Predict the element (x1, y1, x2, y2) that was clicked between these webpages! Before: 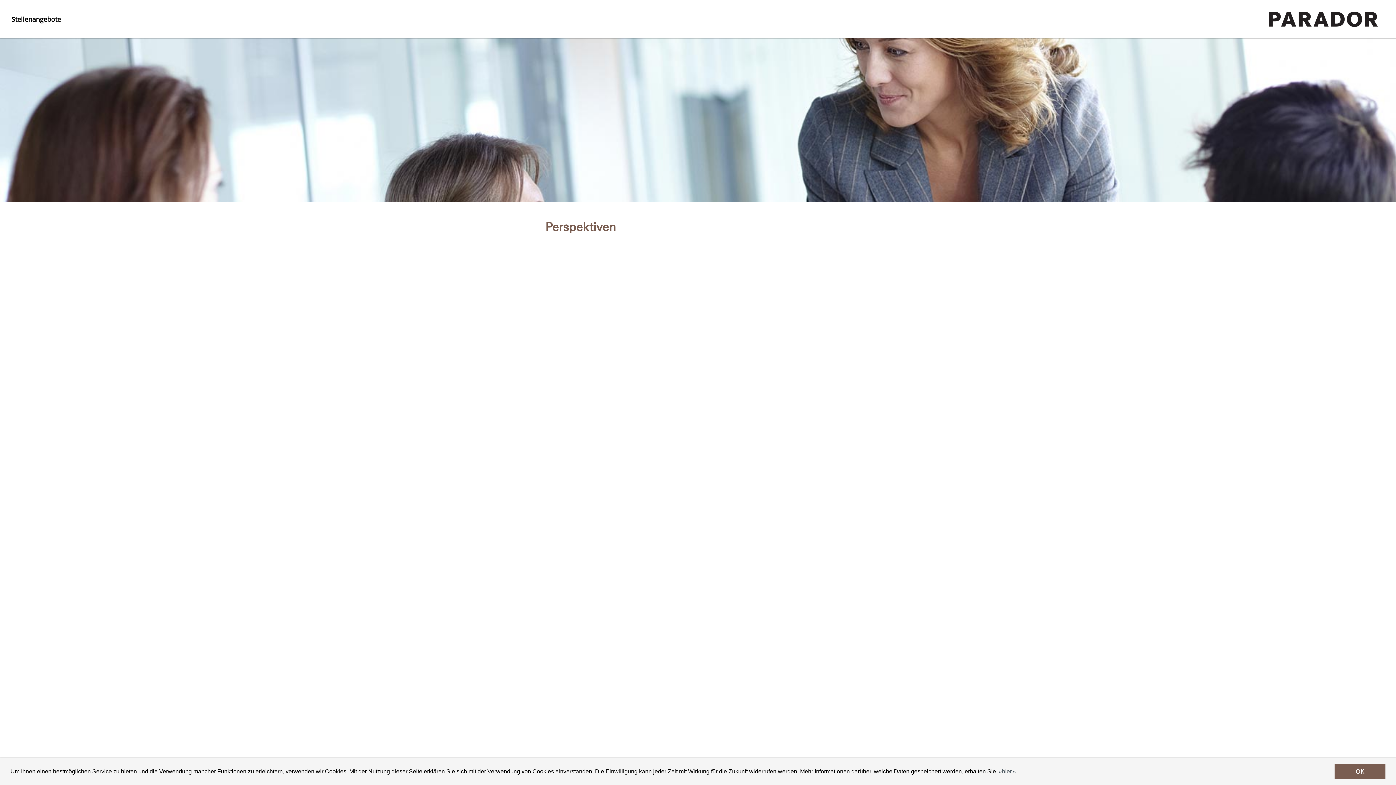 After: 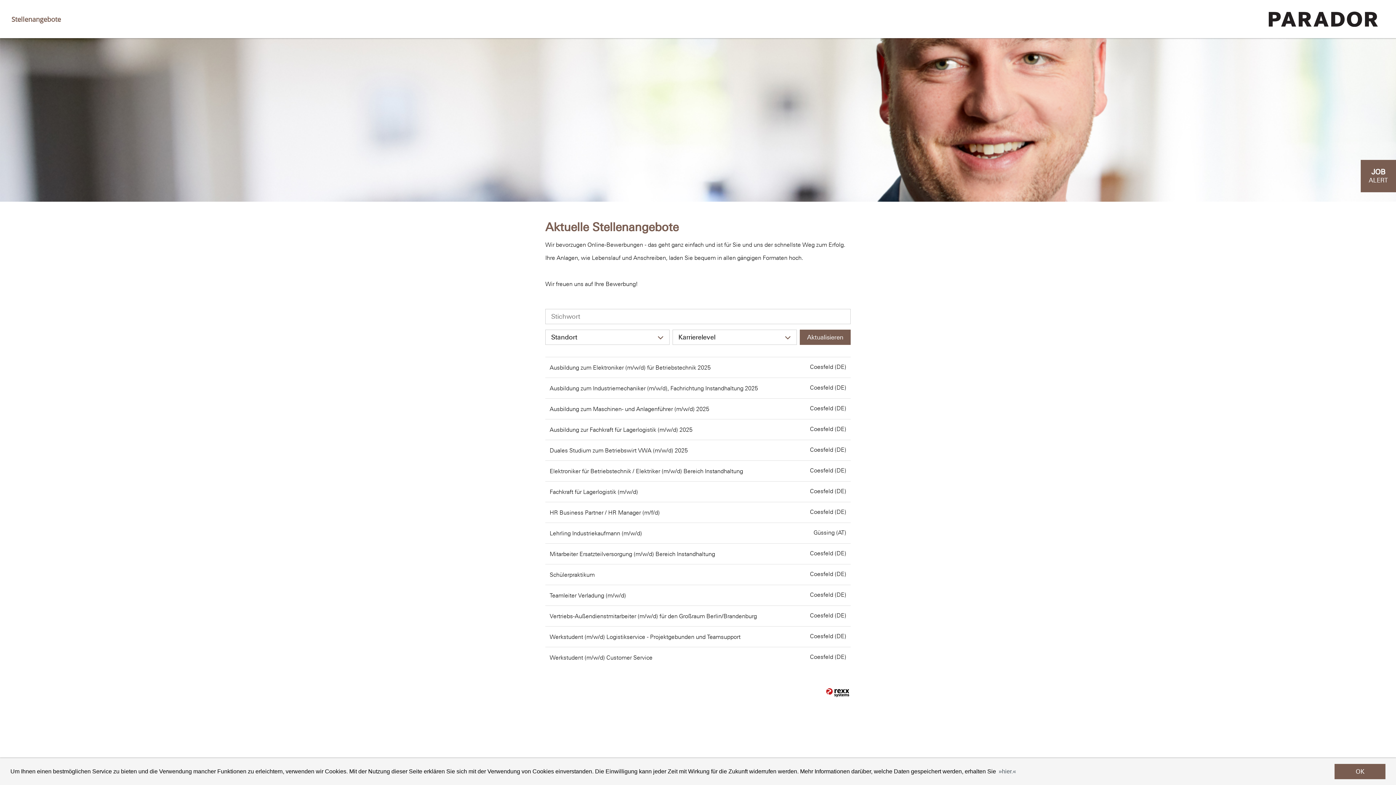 Action: bbox: (6, 10, 66, 28) label: Stellenangebote